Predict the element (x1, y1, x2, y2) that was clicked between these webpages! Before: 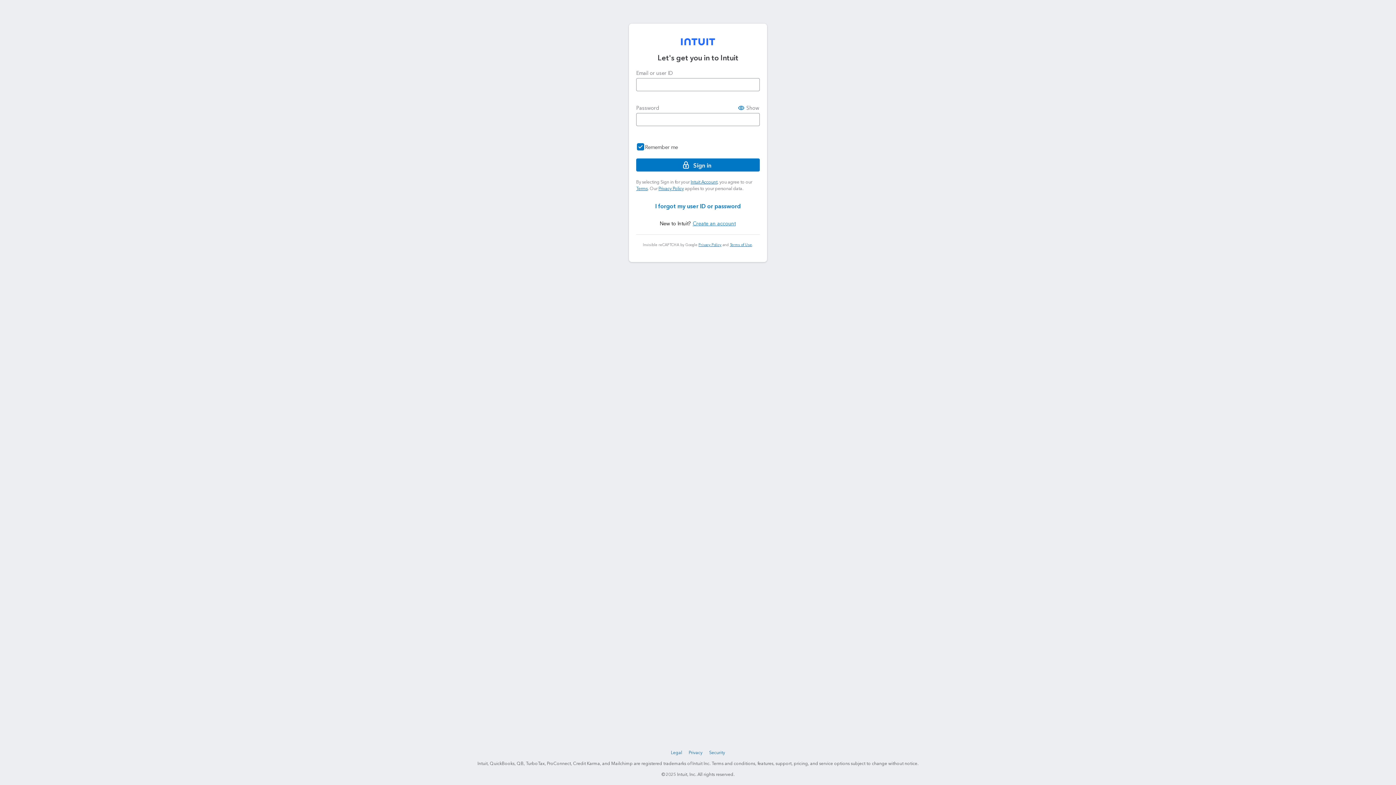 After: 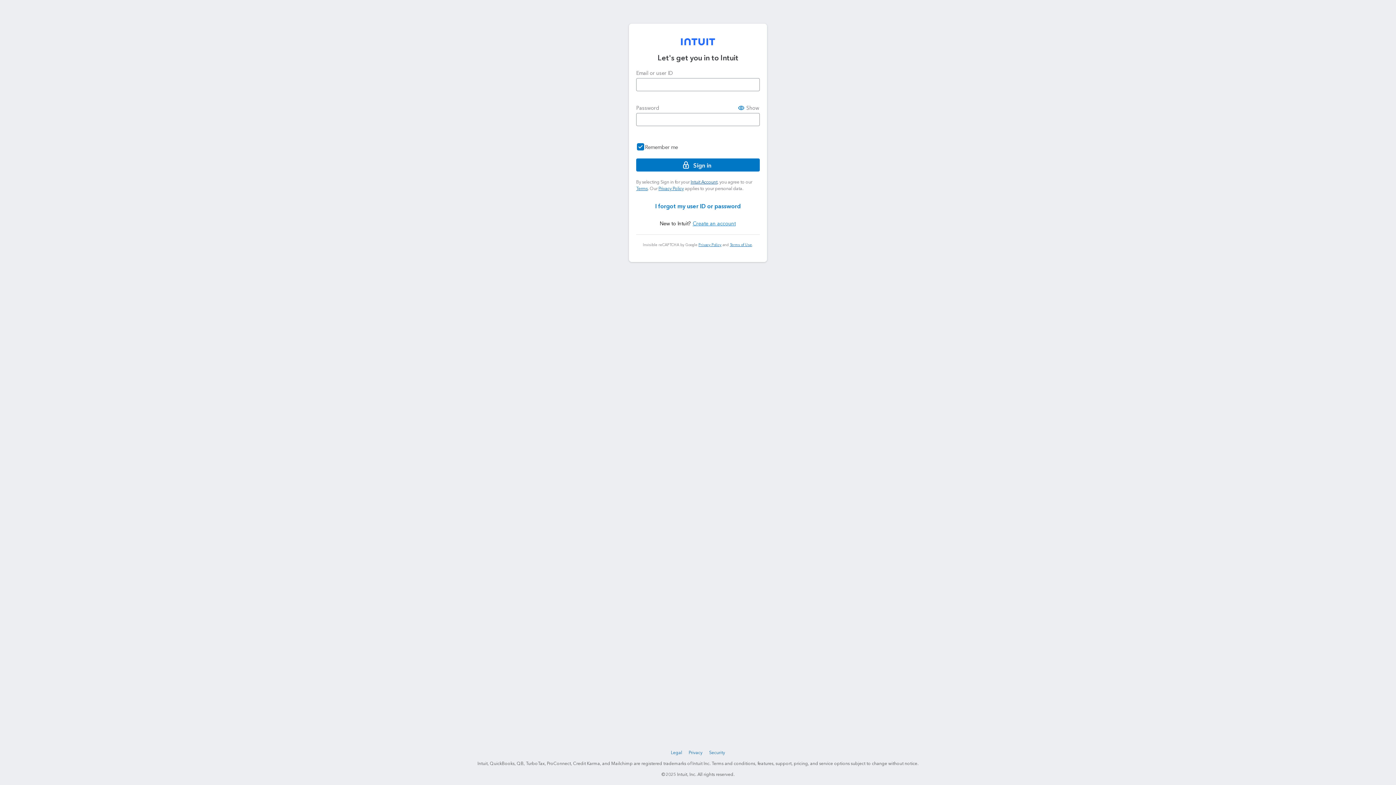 Action: label: Intuit Account bbox: (690, 179, 717, 184)